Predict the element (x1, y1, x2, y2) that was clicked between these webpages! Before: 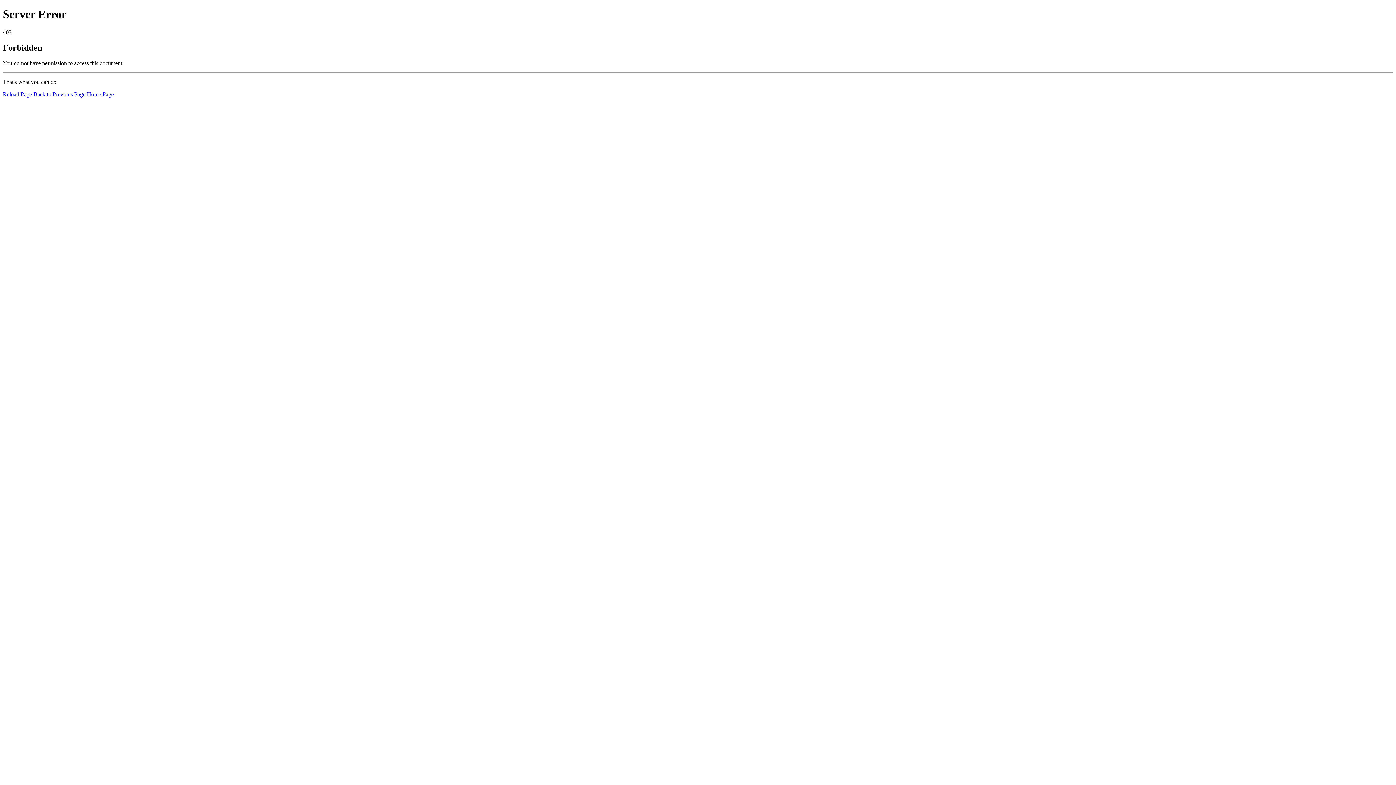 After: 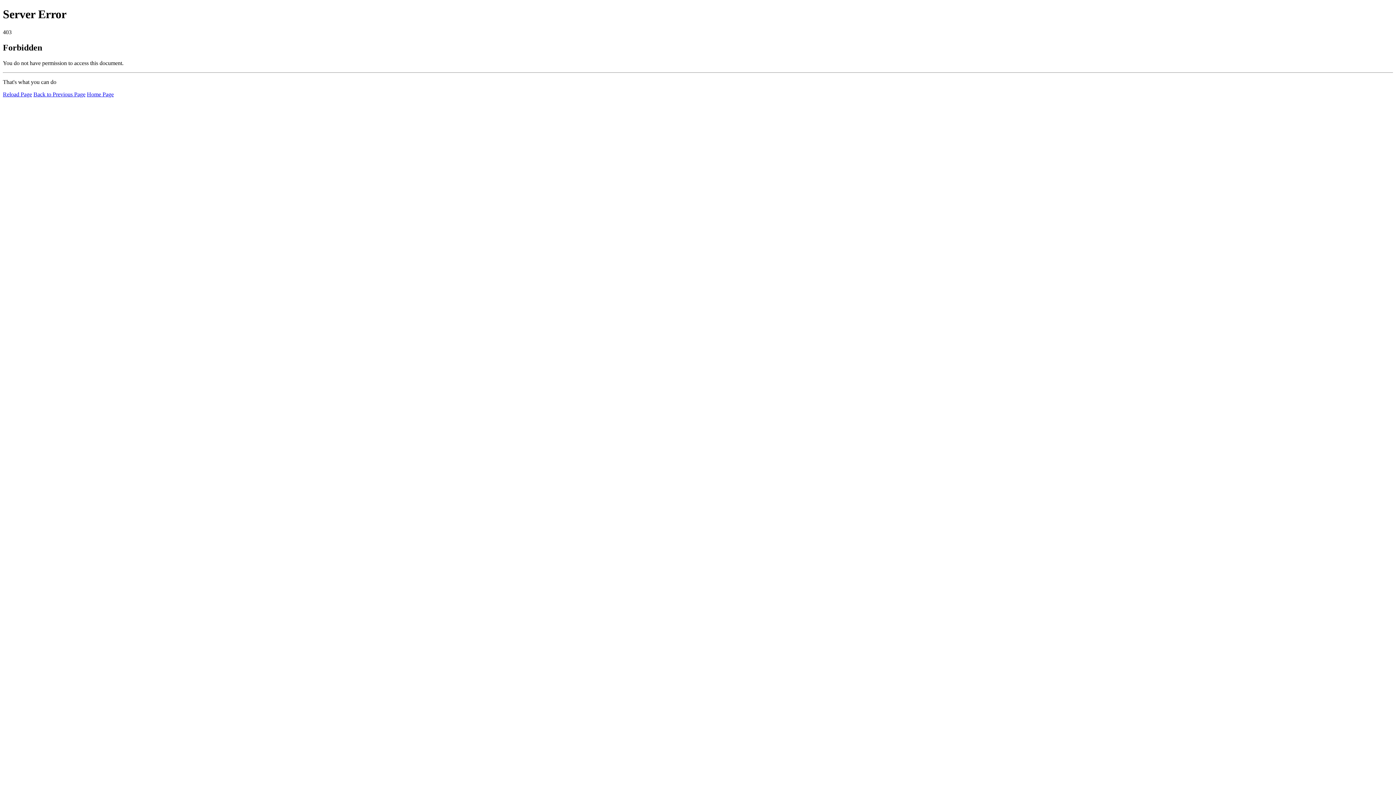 Action: label: Home Page bbox: (86, 91, 113, 97)